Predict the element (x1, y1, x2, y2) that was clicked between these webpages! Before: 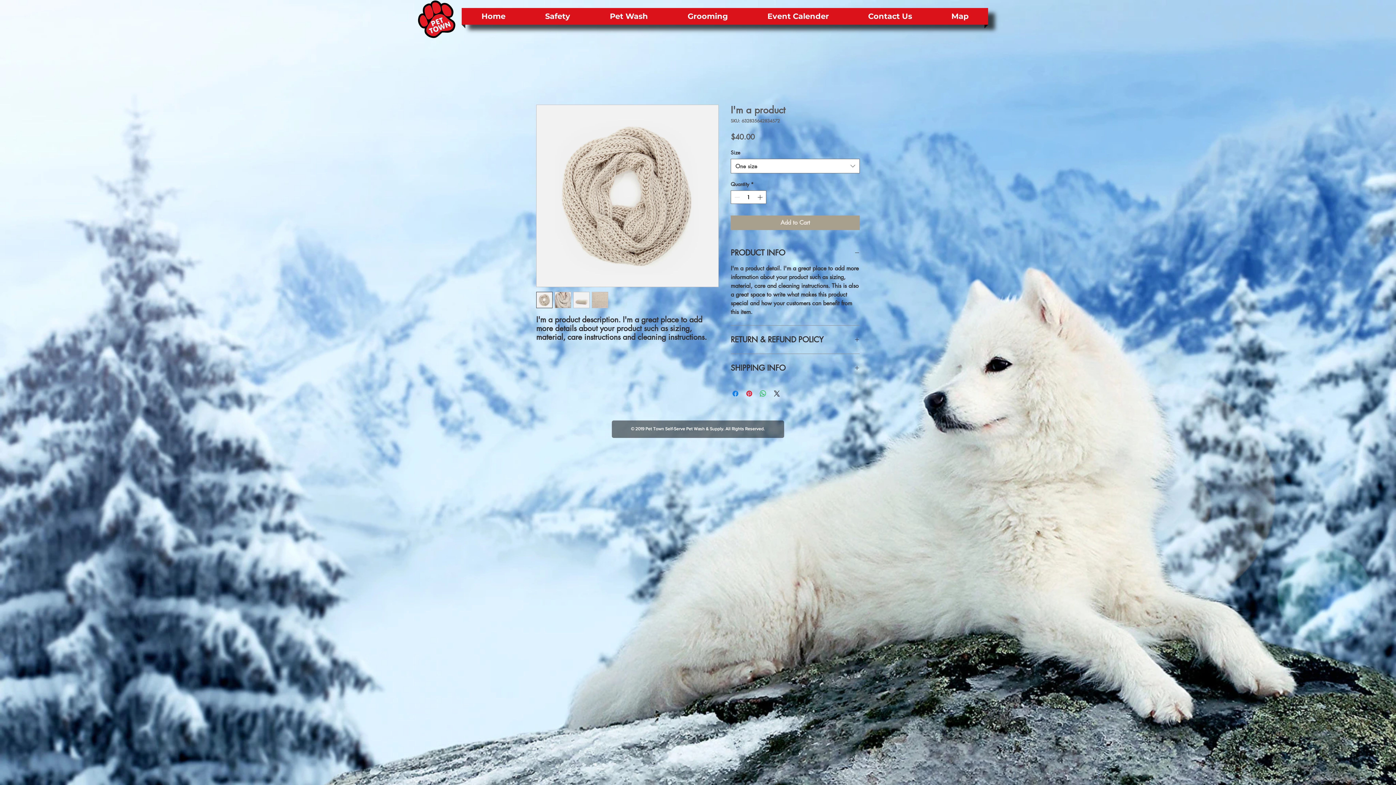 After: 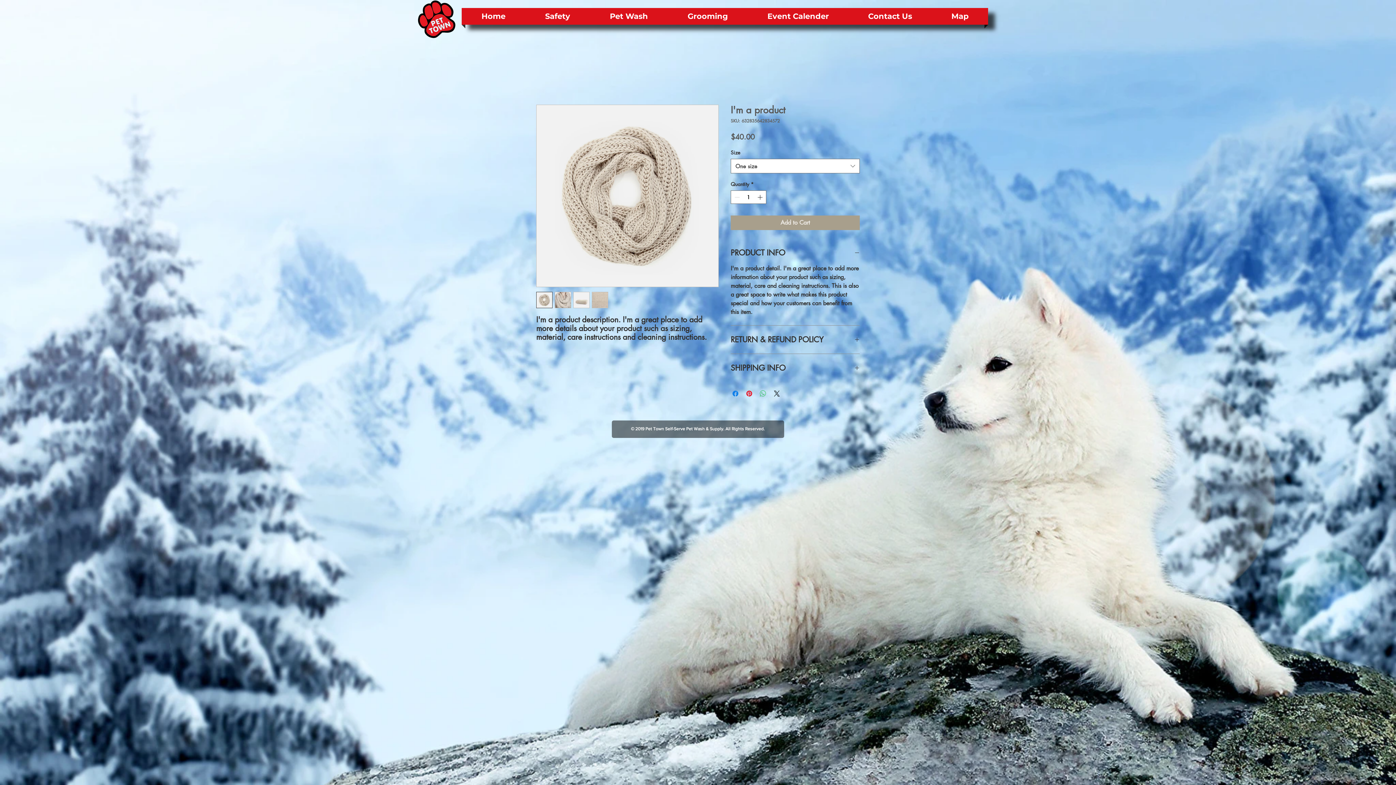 Action: bbox: (758, 389, 767, 398) label: Share on WhatsApp